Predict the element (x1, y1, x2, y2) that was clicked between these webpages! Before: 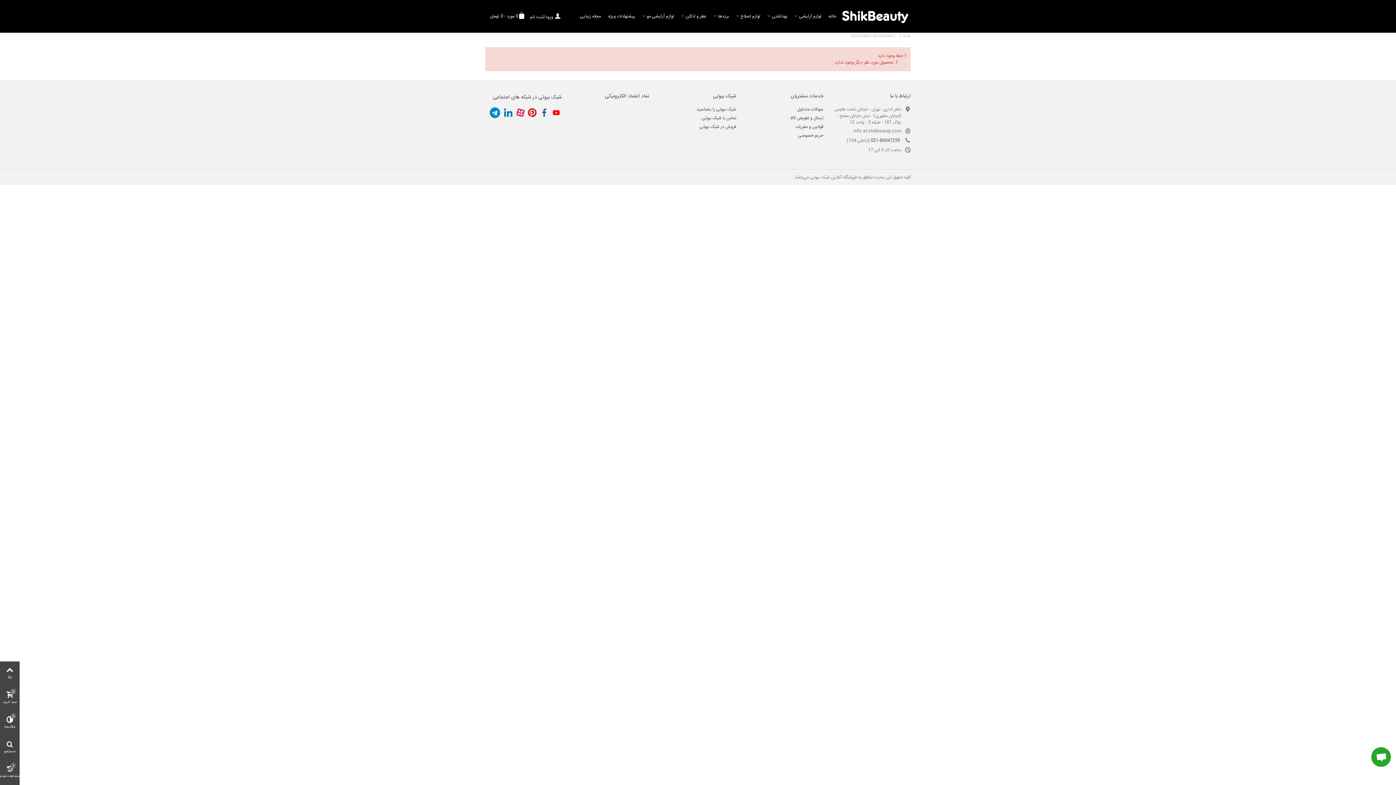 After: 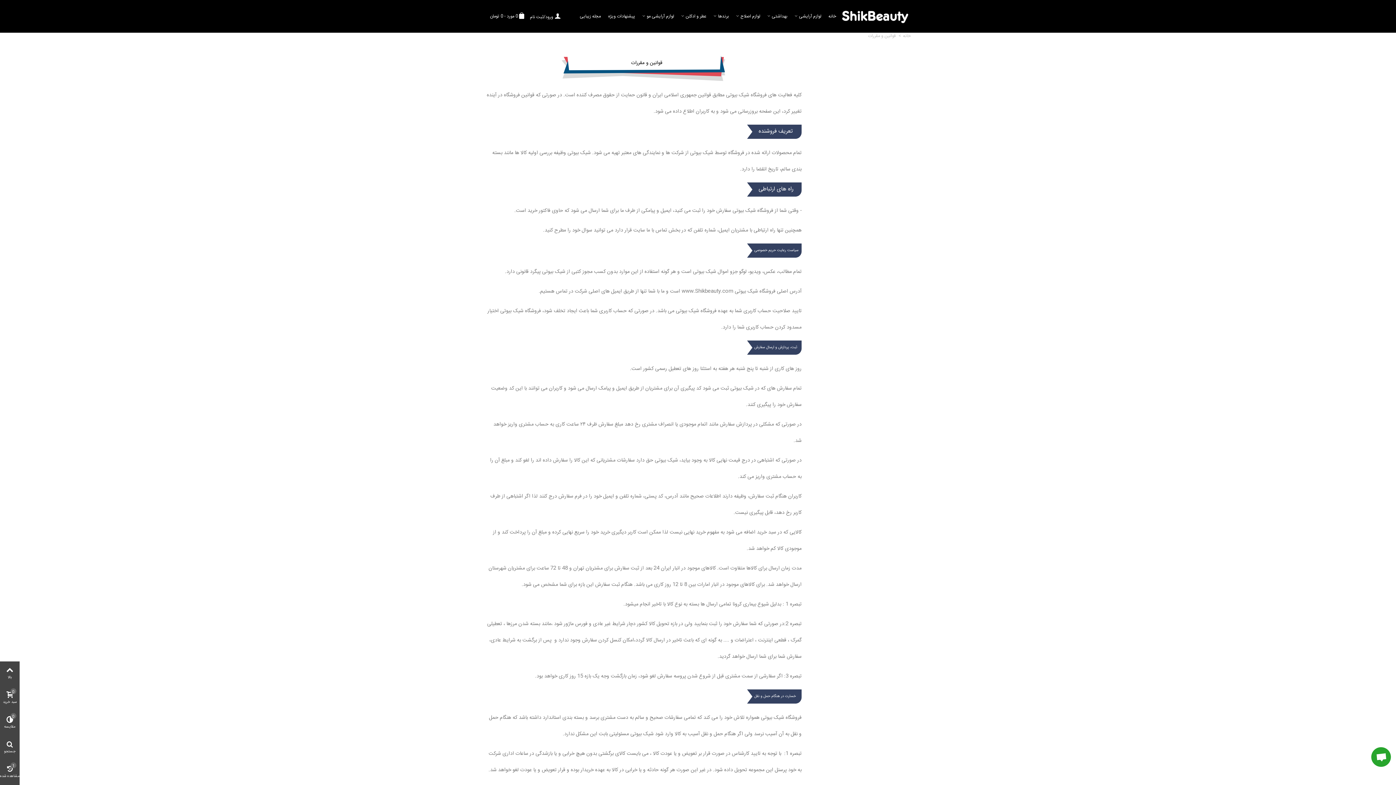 Action: label: قوانین و مقررات bbox: (796, 123, 823, 130)